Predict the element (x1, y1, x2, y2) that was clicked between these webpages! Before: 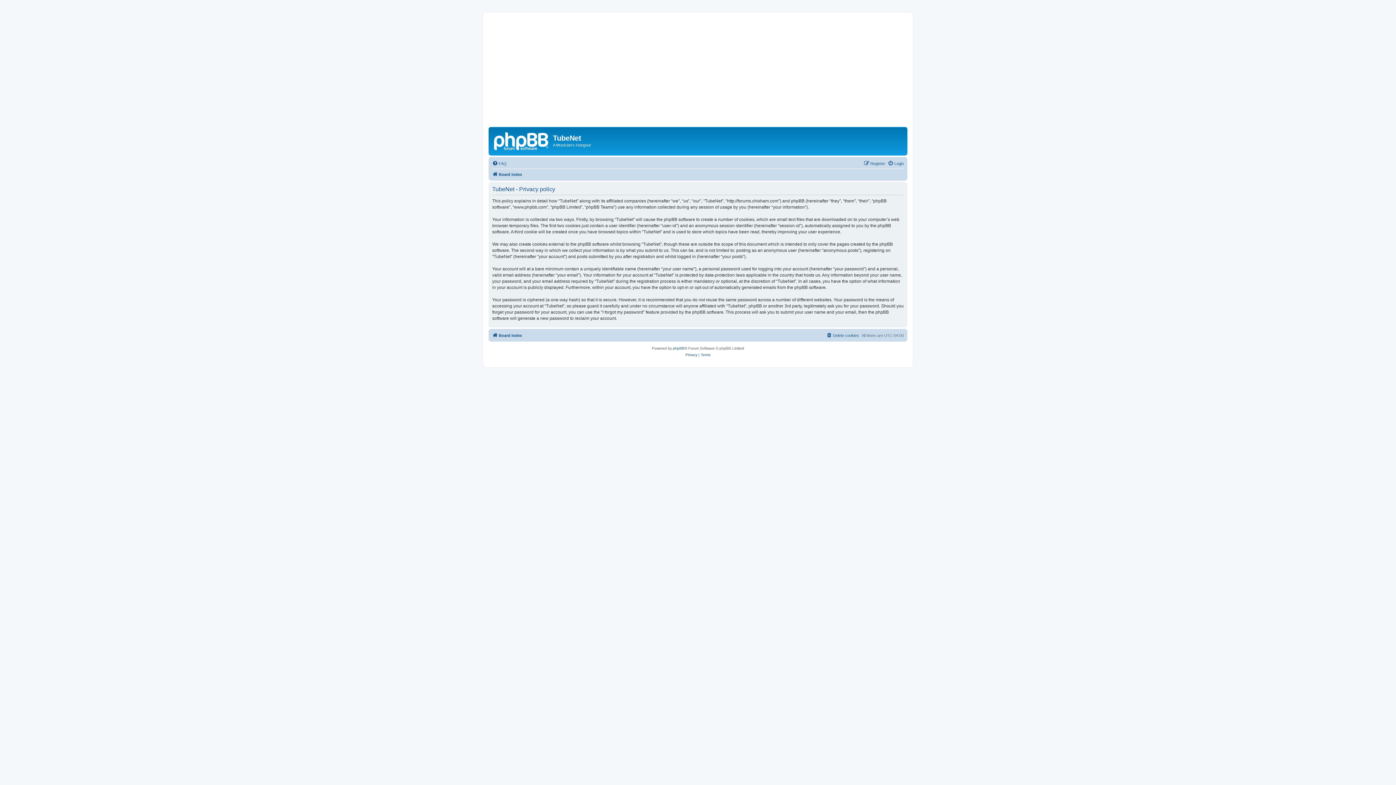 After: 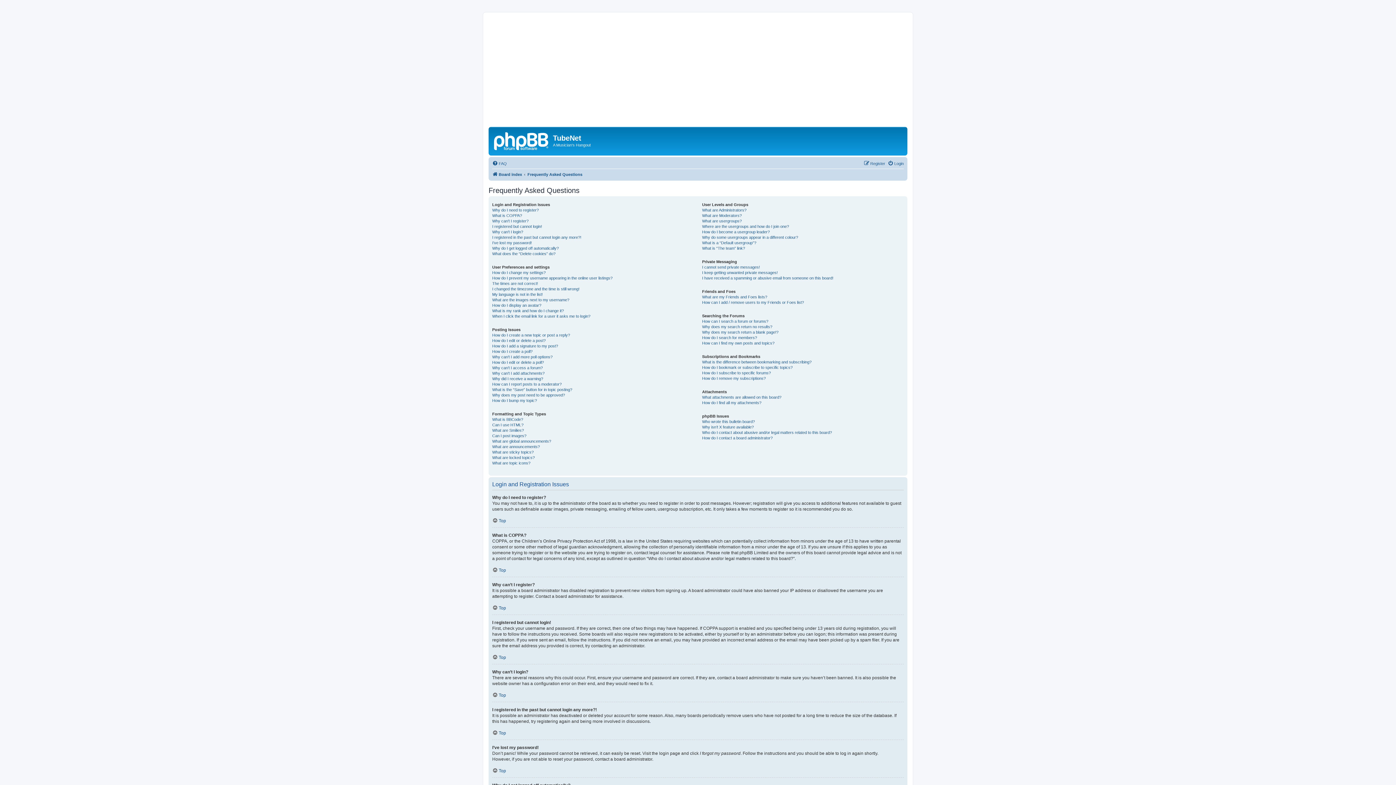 Action: bbox: (492, 159, 506, 167) label: FAQ